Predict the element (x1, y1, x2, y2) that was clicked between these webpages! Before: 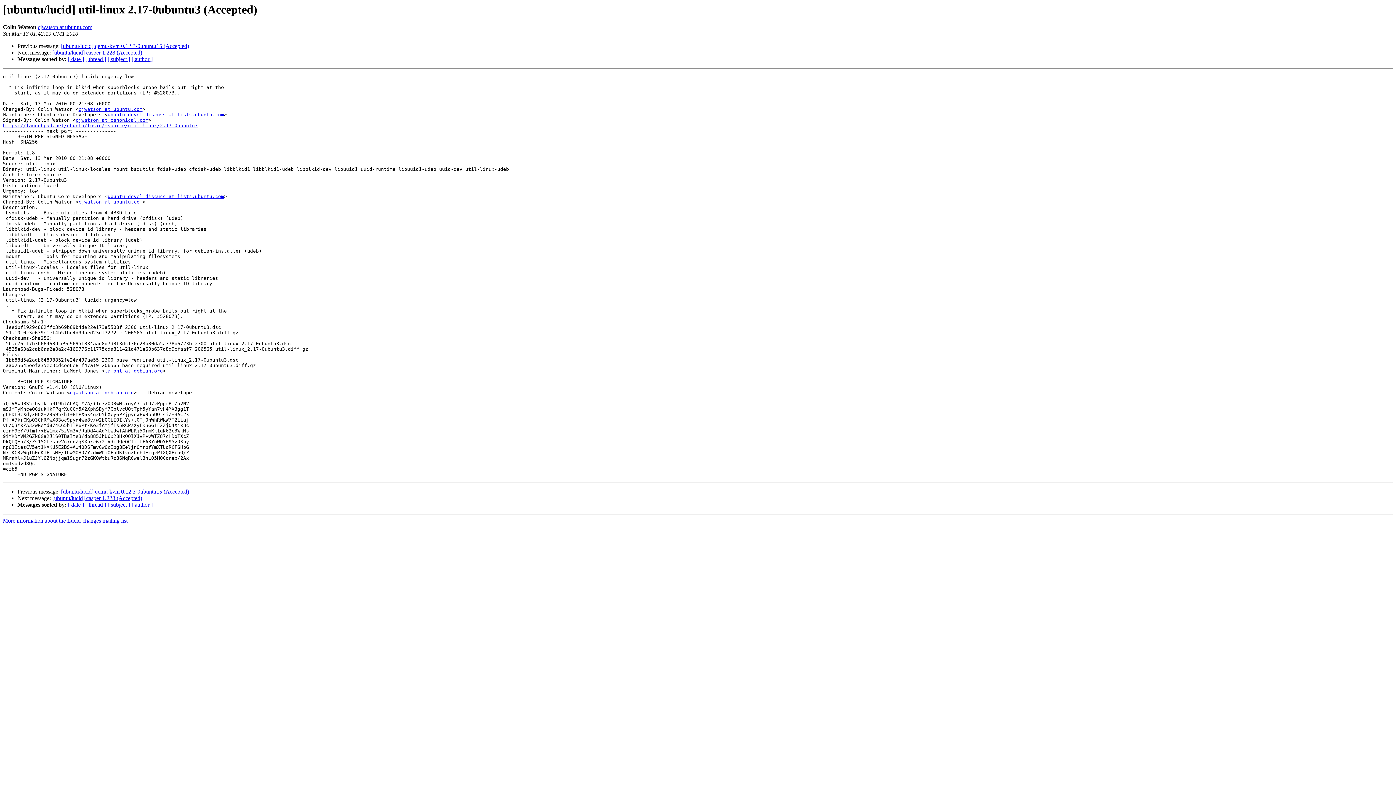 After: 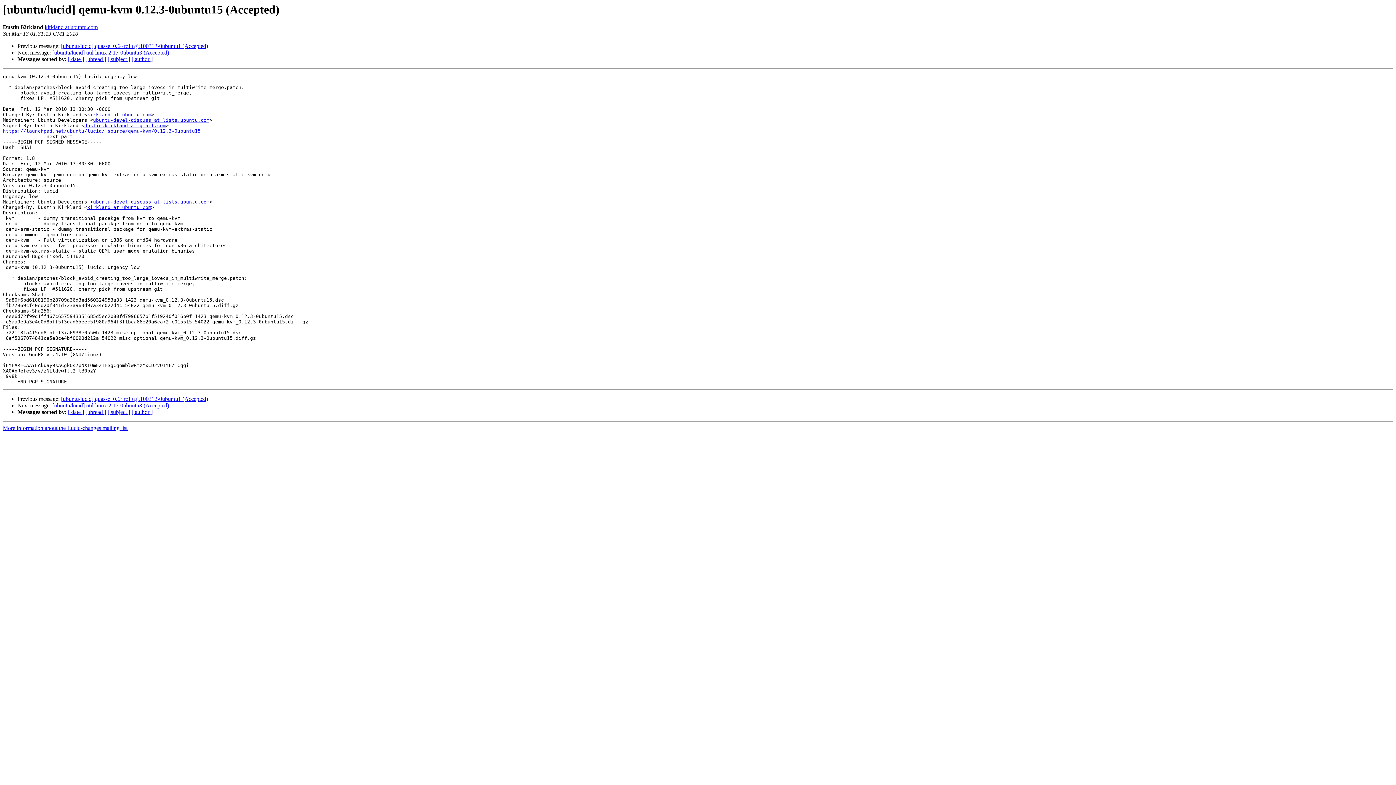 Action: label: [ubuntu/lucid] qemu-kvm 0.12.3-0ubuntu15 (Accepted) bbox: (61, 488, 189, 495)